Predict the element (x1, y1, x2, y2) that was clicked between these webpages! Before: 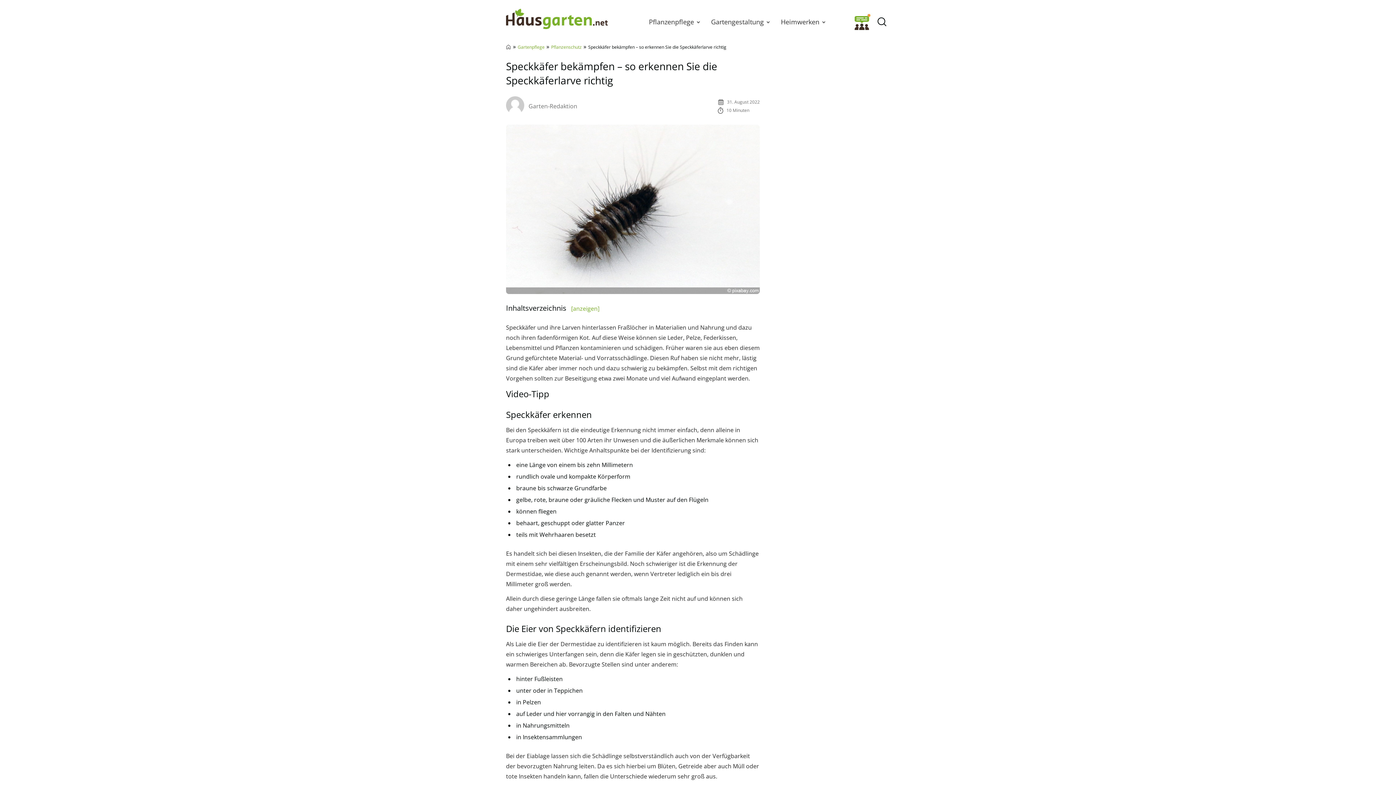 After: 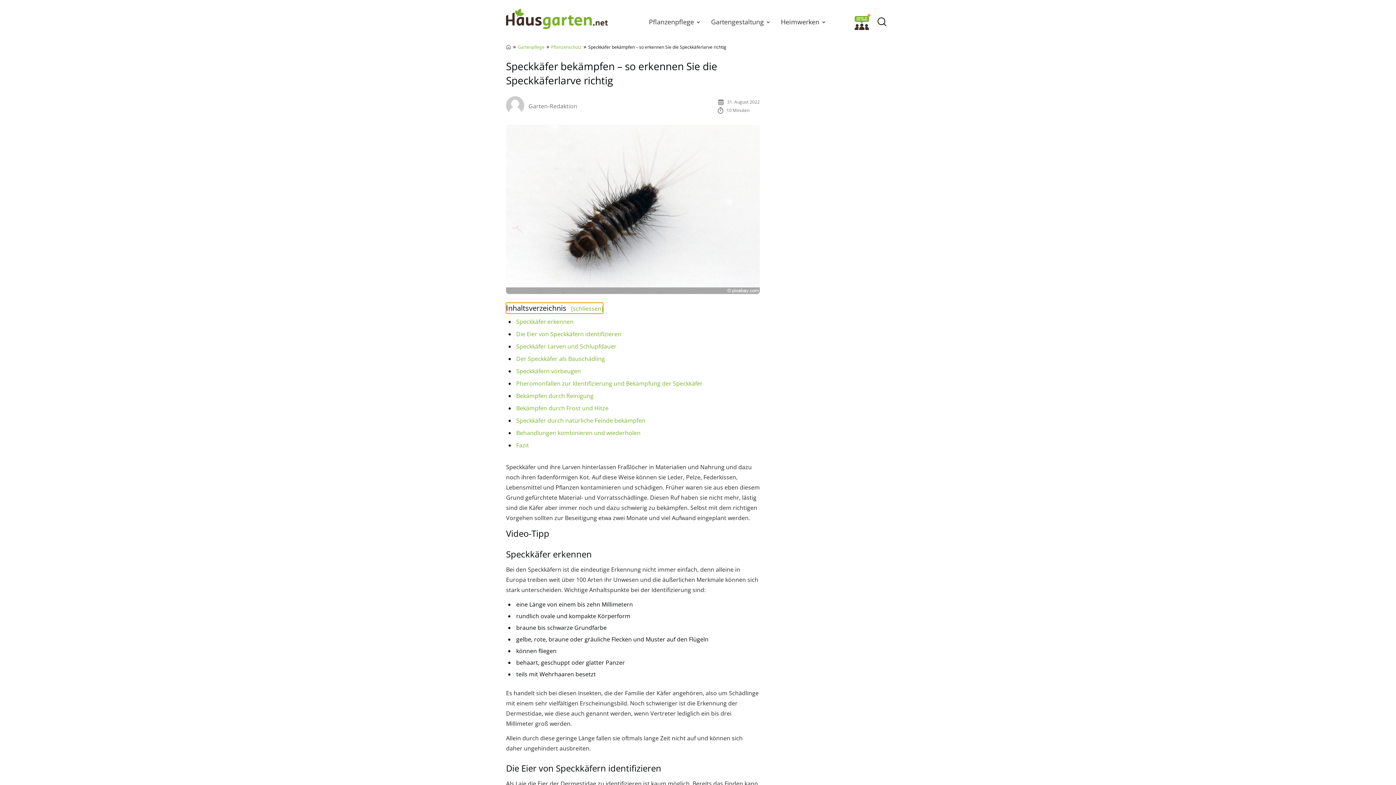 Action: label: Inhaltsverzeichnis [anzeigen] bbox: (506, 302, 599, 313)